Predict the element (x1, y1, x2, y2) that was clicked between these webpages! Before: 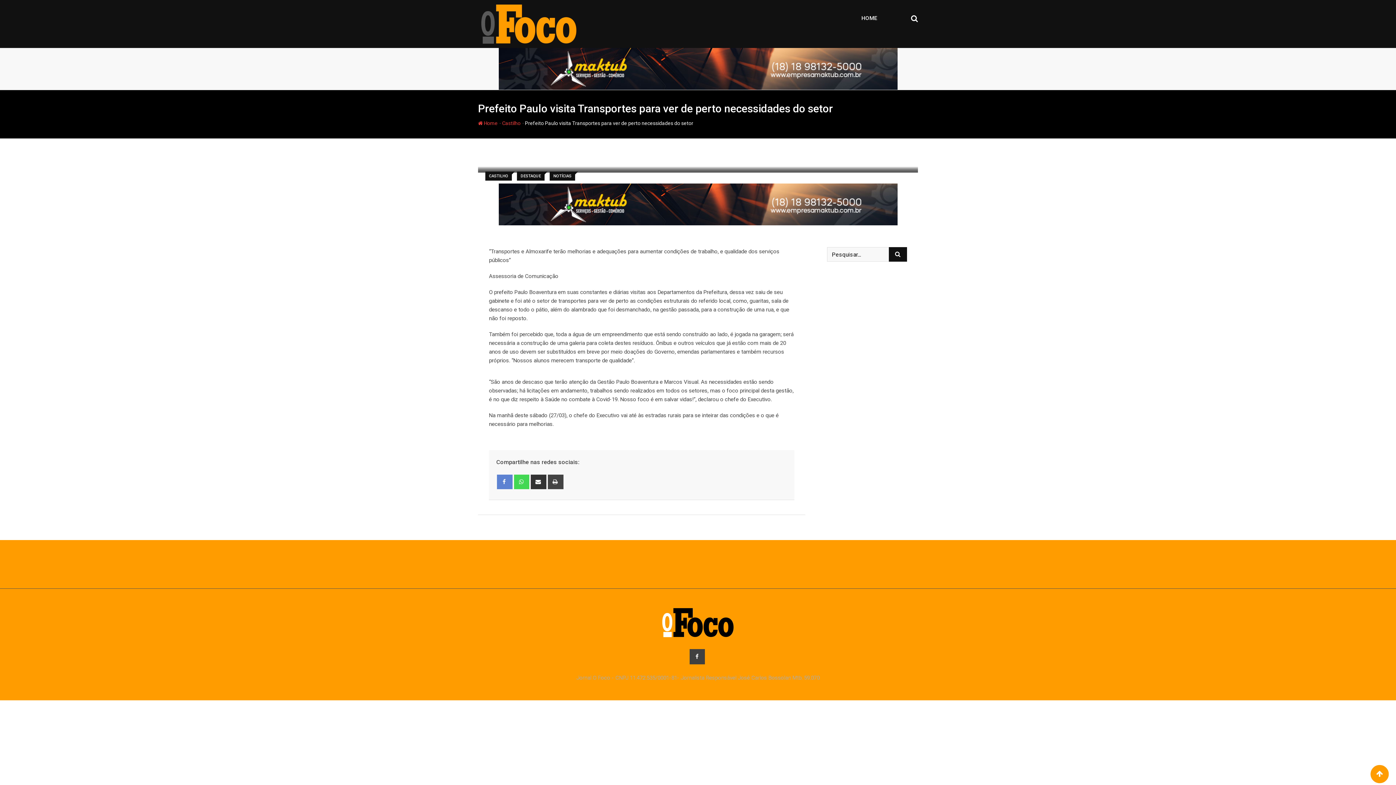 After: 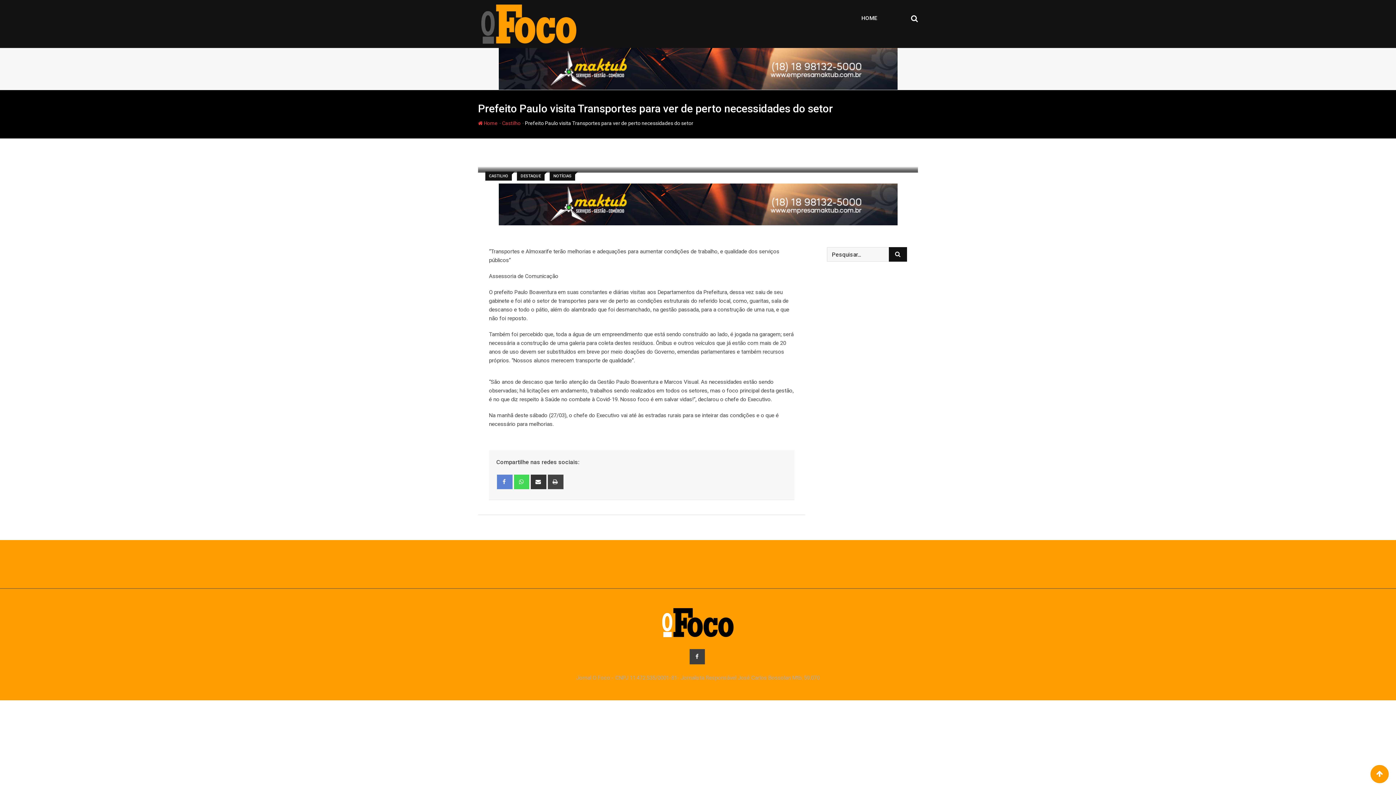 Action: bbox: (498, 65, 897, 71)